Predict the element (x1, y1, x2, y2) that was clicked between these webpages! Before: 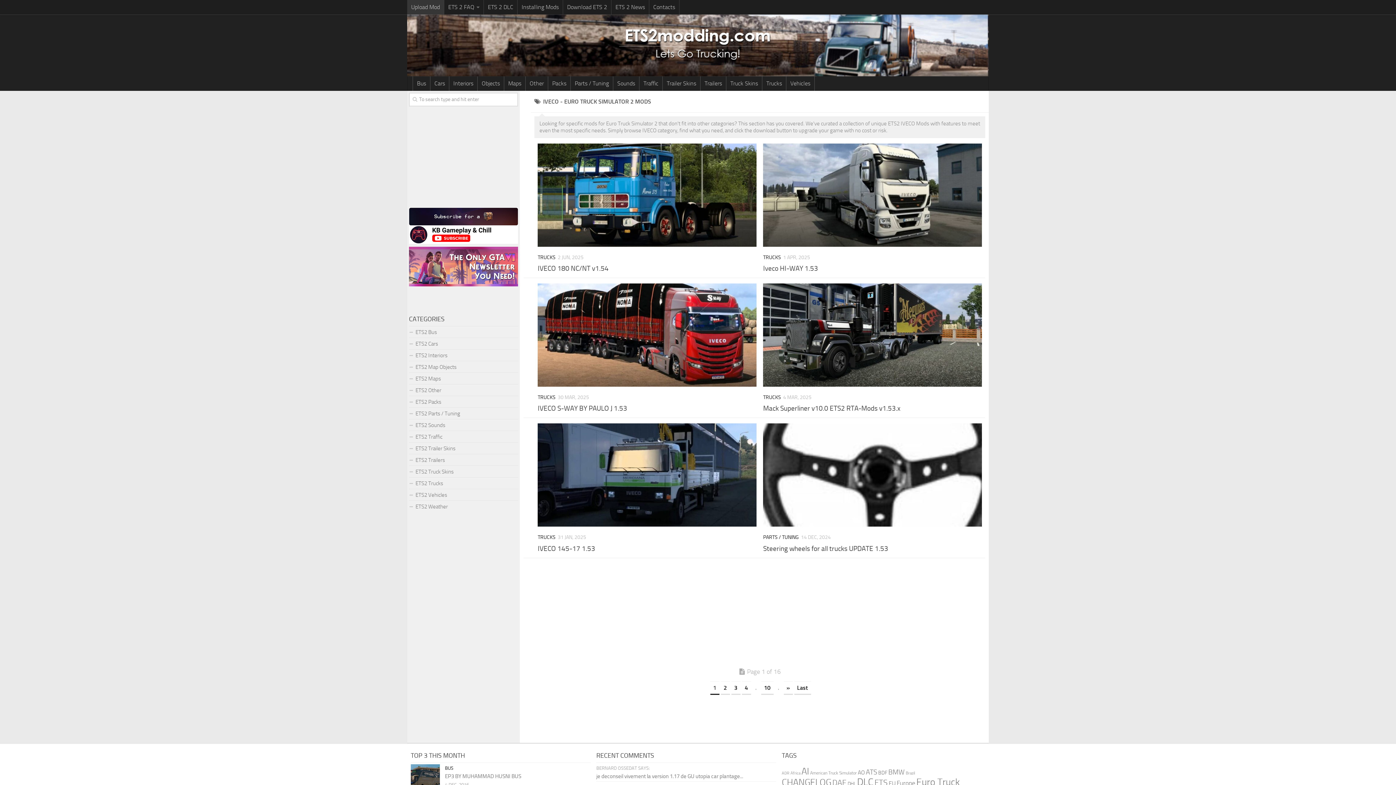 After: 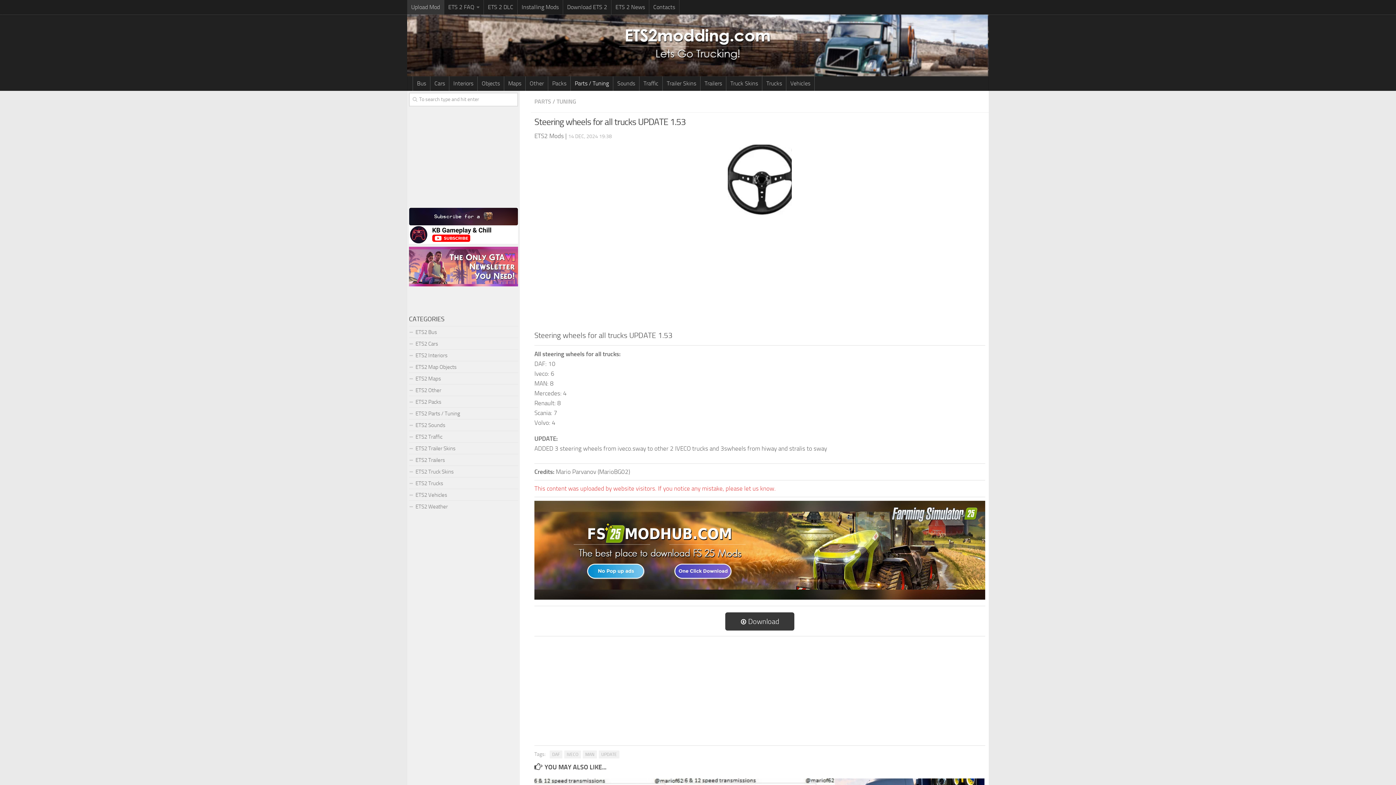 Action: bbox: (763, 423, 982, 527)